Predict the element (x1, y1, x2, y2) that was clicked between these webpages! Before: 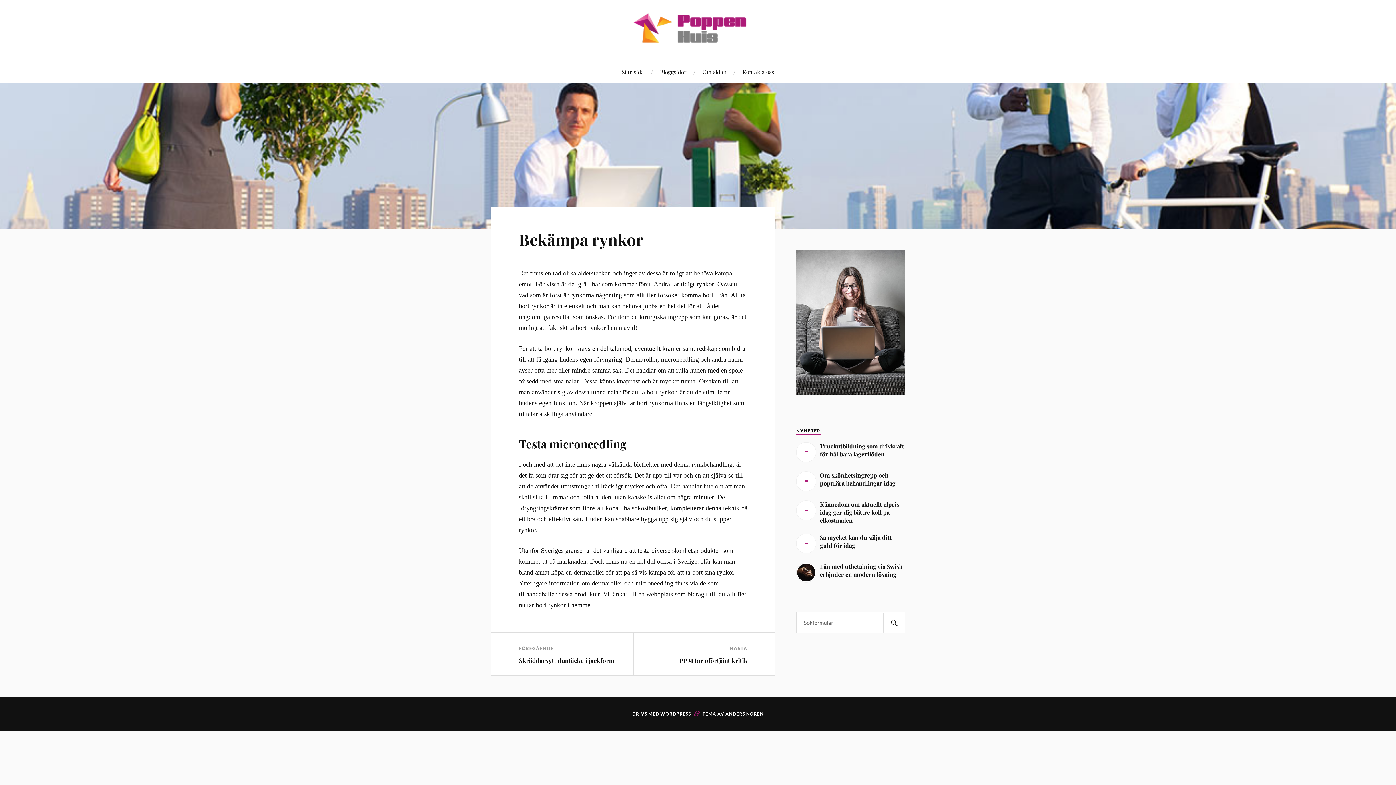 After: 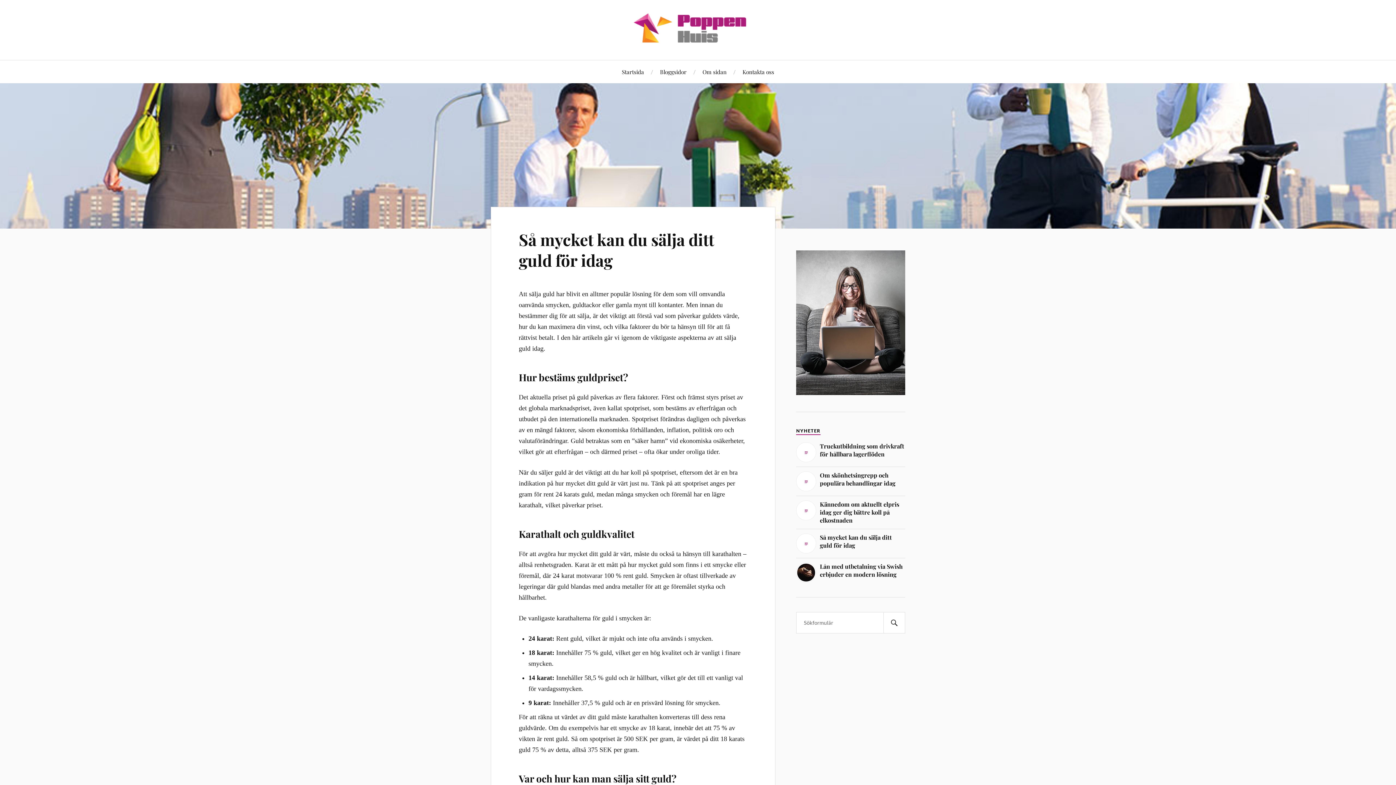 Action: bbox: (796, 533, 905, 553) label: Så mycket kan du sälja ditt guld för idag